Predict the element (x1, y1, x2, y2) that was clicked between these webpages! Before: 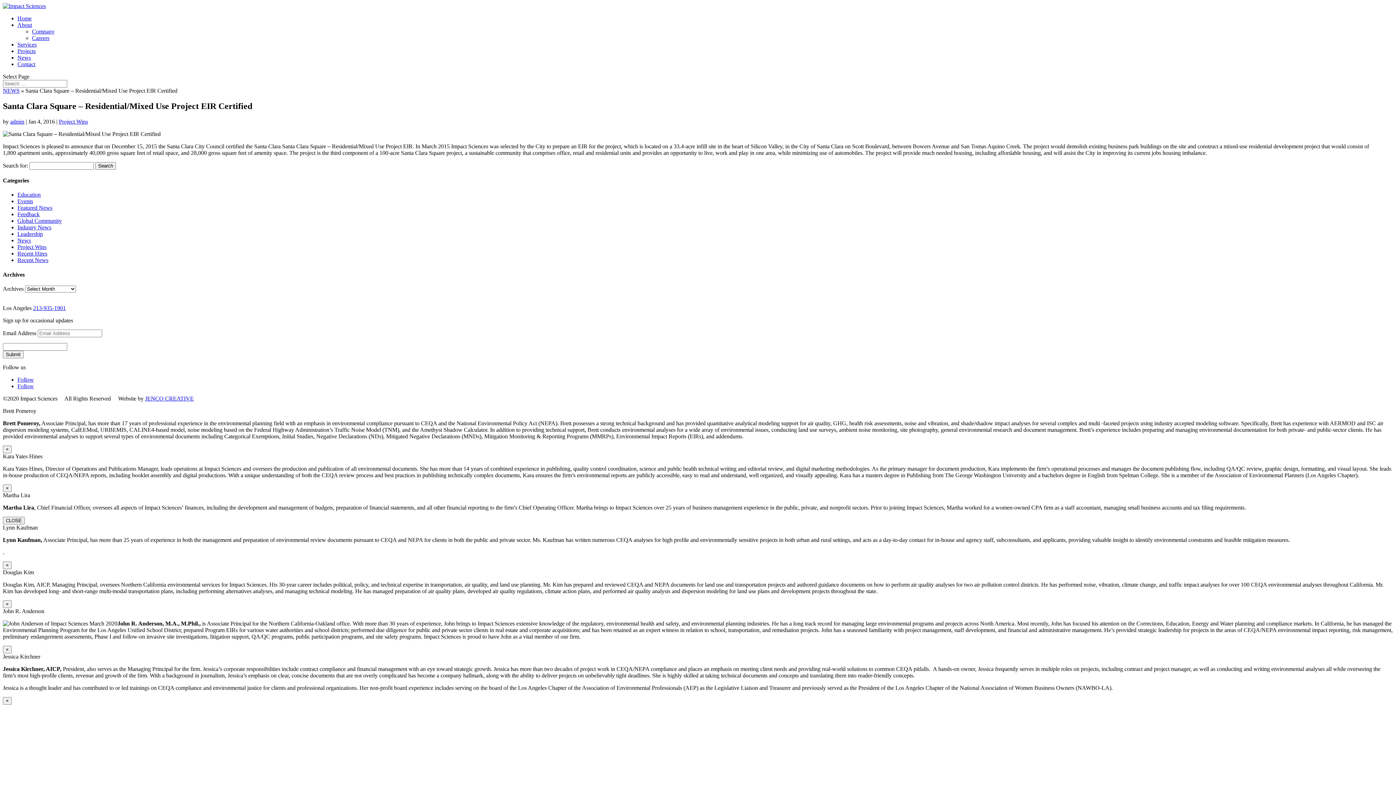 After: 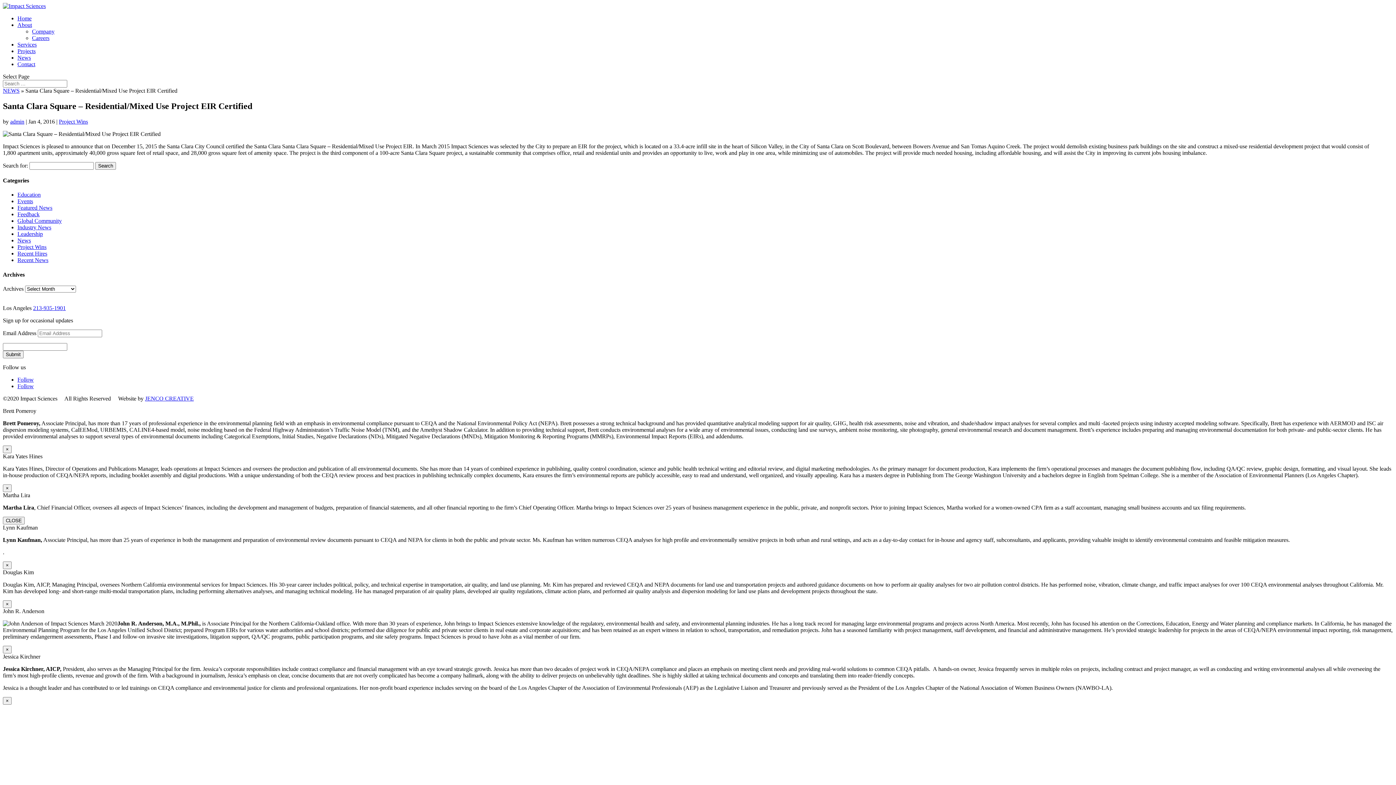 Action: bbox: (145, 395, 193, 401) label: JENCO CREATIVE